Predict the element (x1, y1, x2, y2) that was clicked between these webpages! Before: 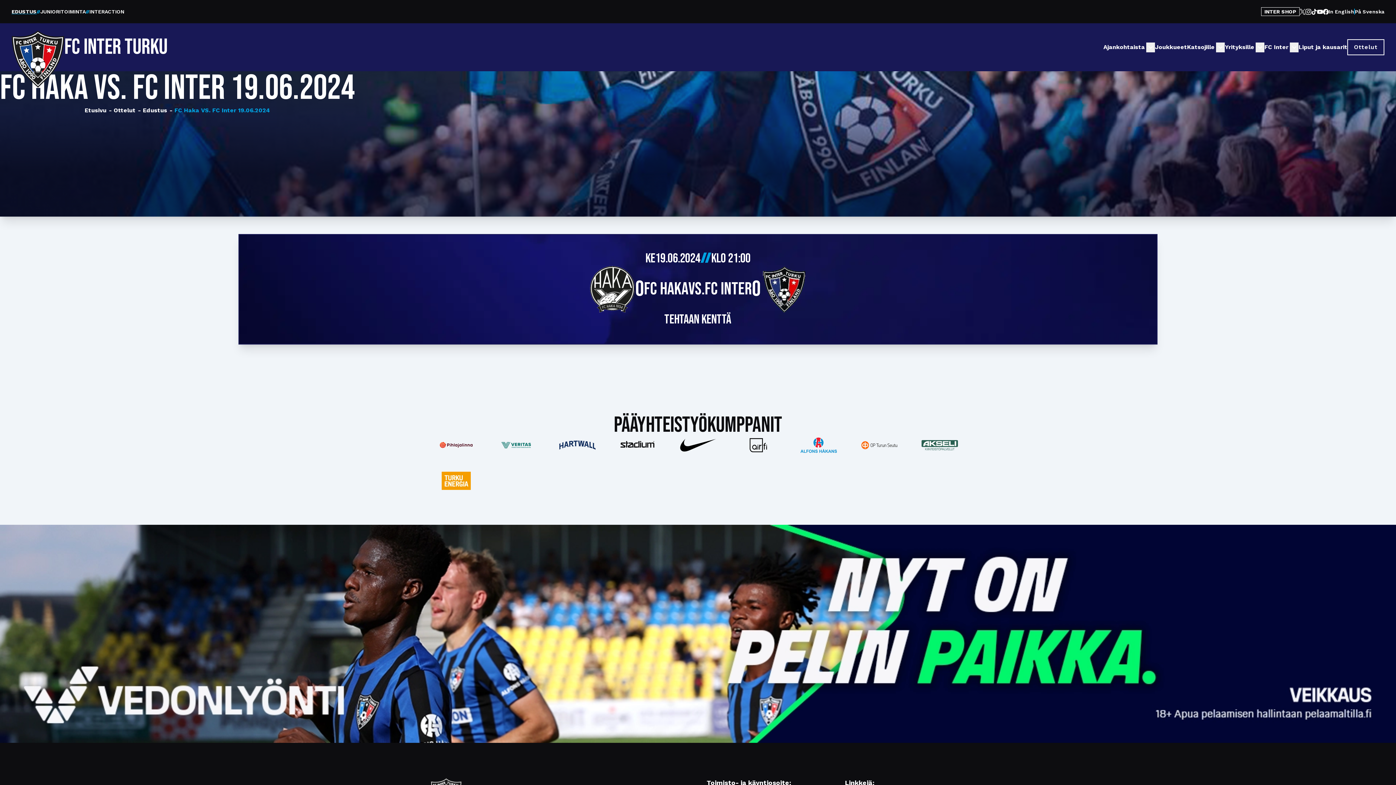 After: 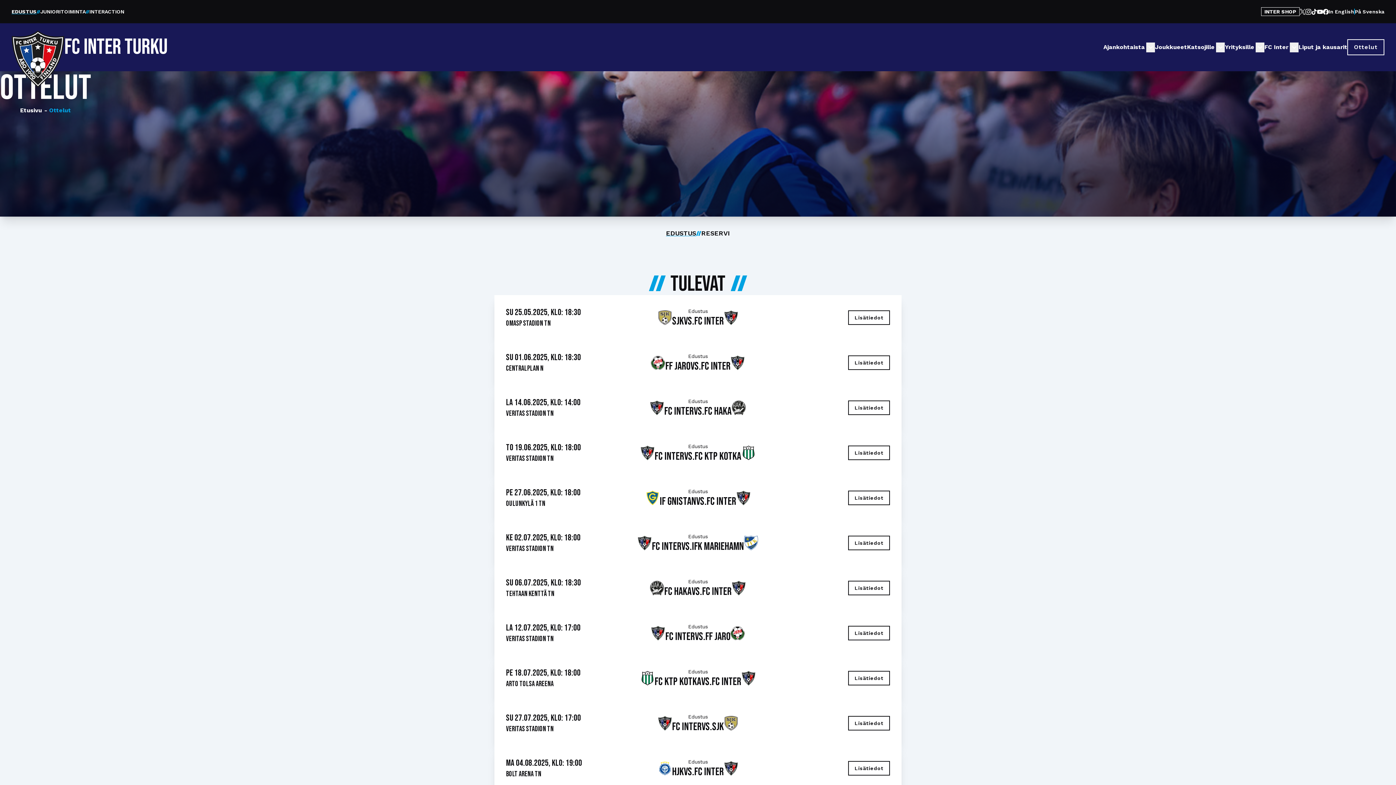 Action: bbox: (137, 106, 167, 114) label: -
Edustus